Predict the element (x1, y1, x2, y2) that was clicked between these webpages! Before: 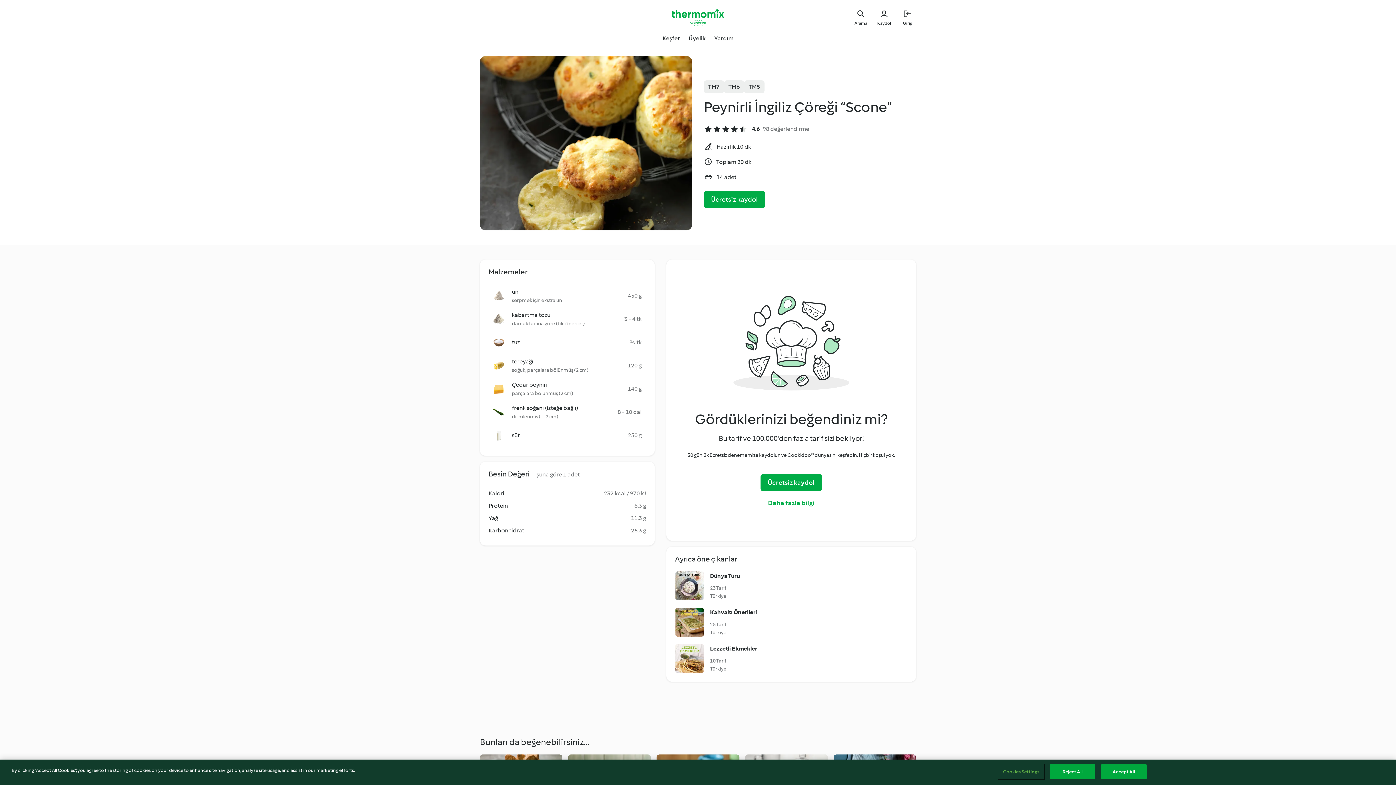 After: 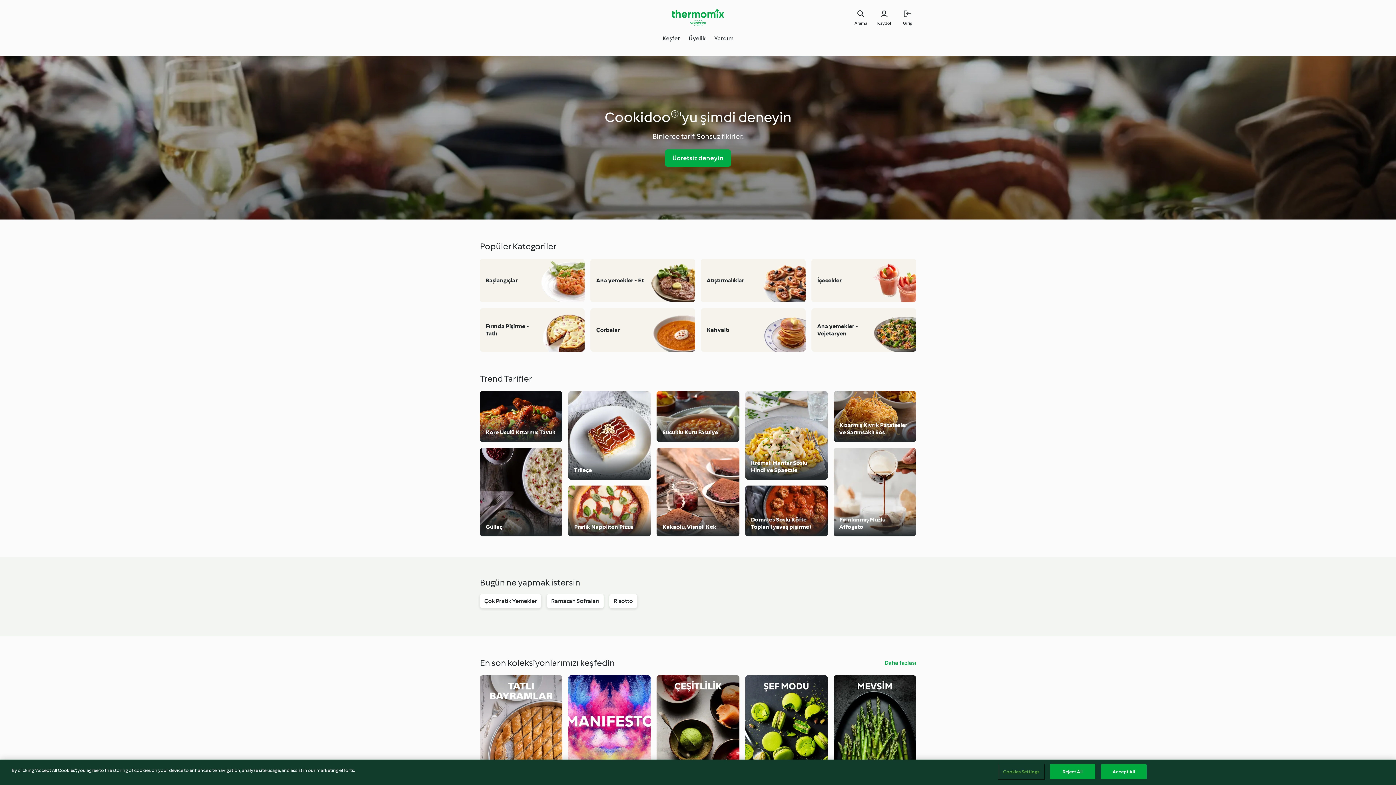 Action: label: Keşfet bbox: (662, 34, 680, 42)